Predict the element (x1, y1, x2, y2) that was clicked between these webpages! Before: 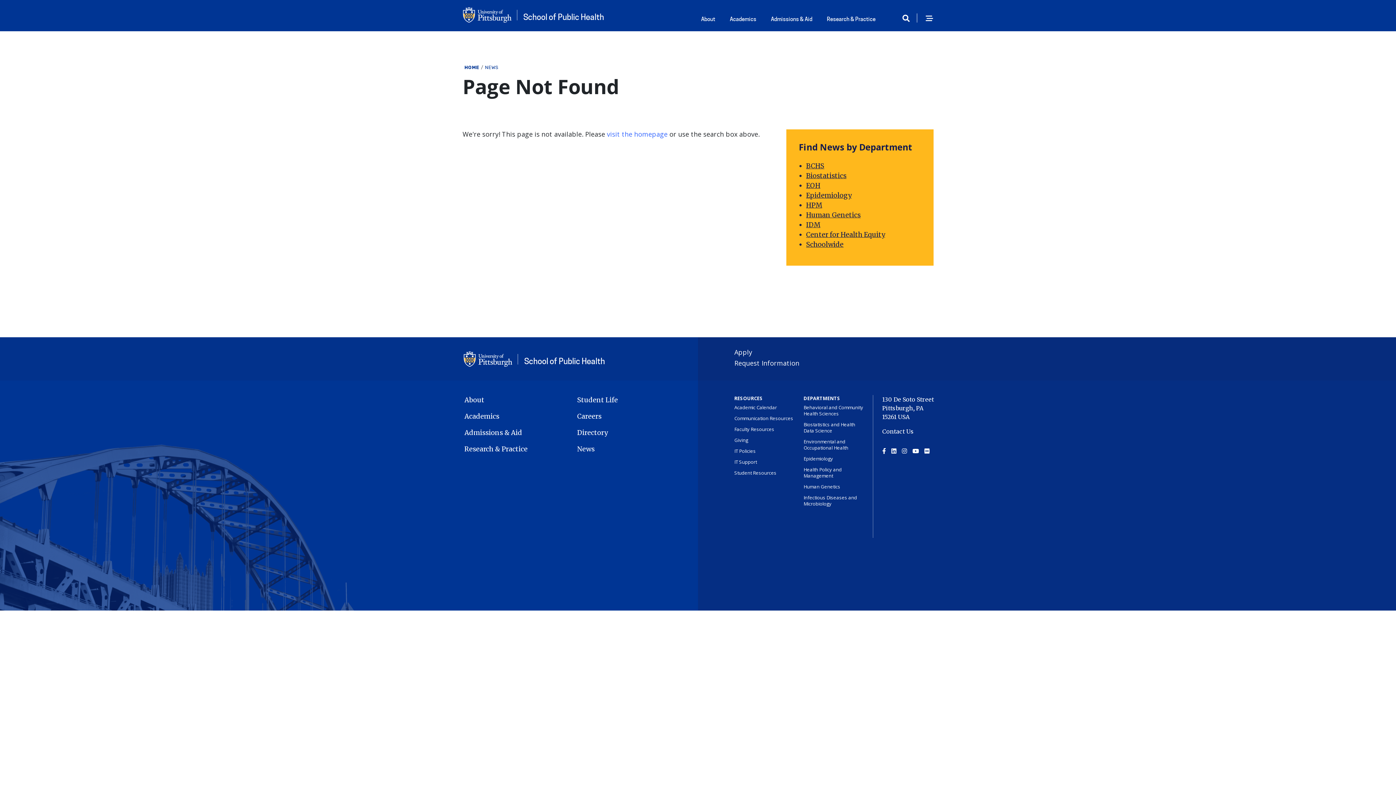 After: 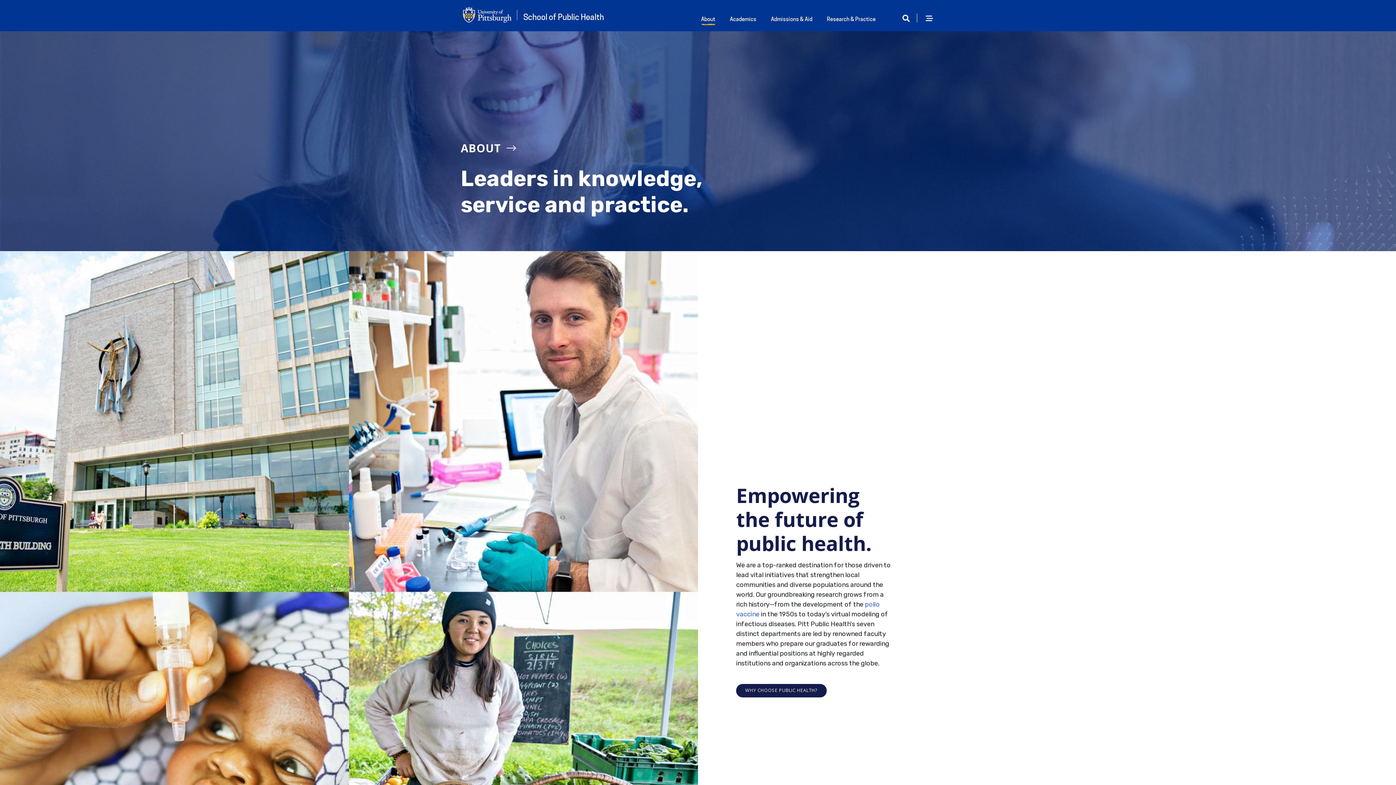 Action: label: About bbox: (699, 13, 717, 26)